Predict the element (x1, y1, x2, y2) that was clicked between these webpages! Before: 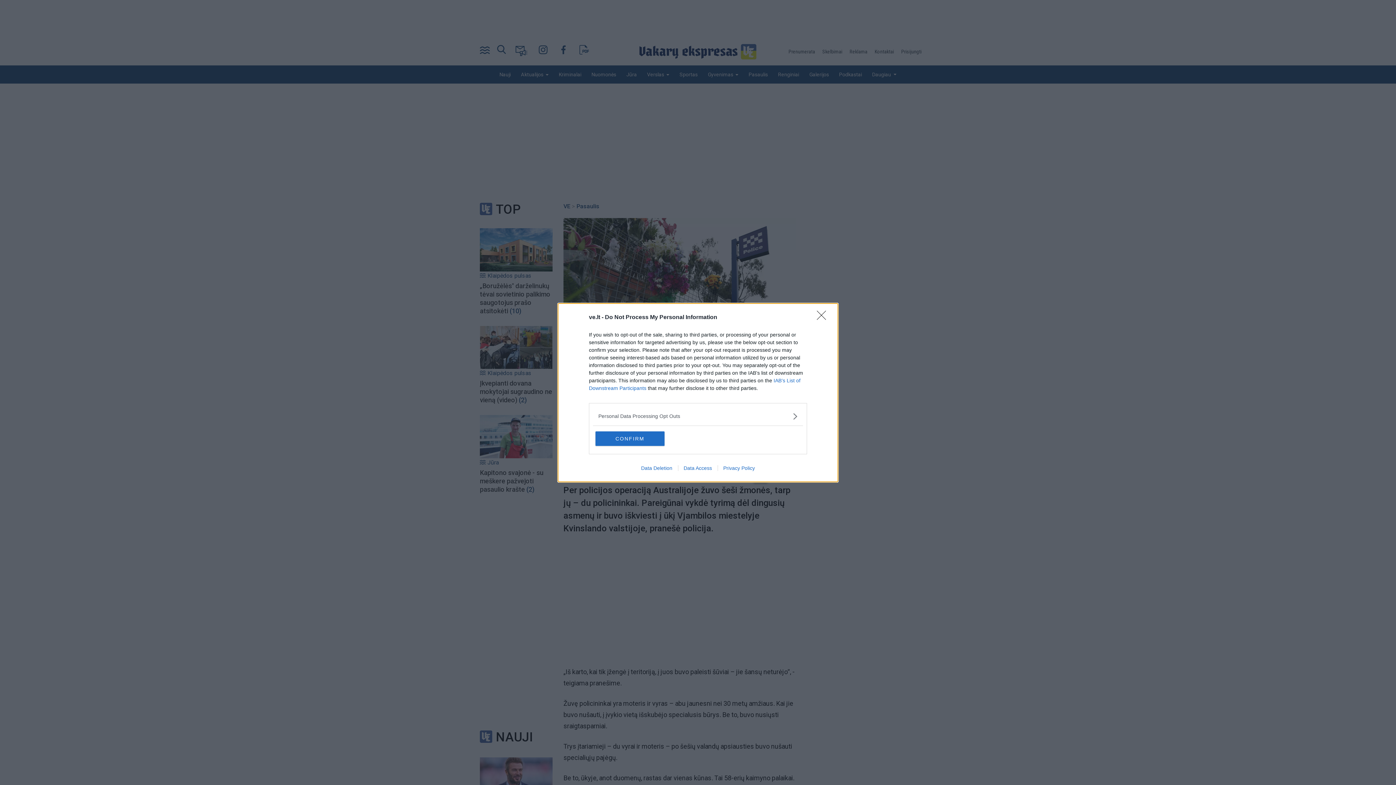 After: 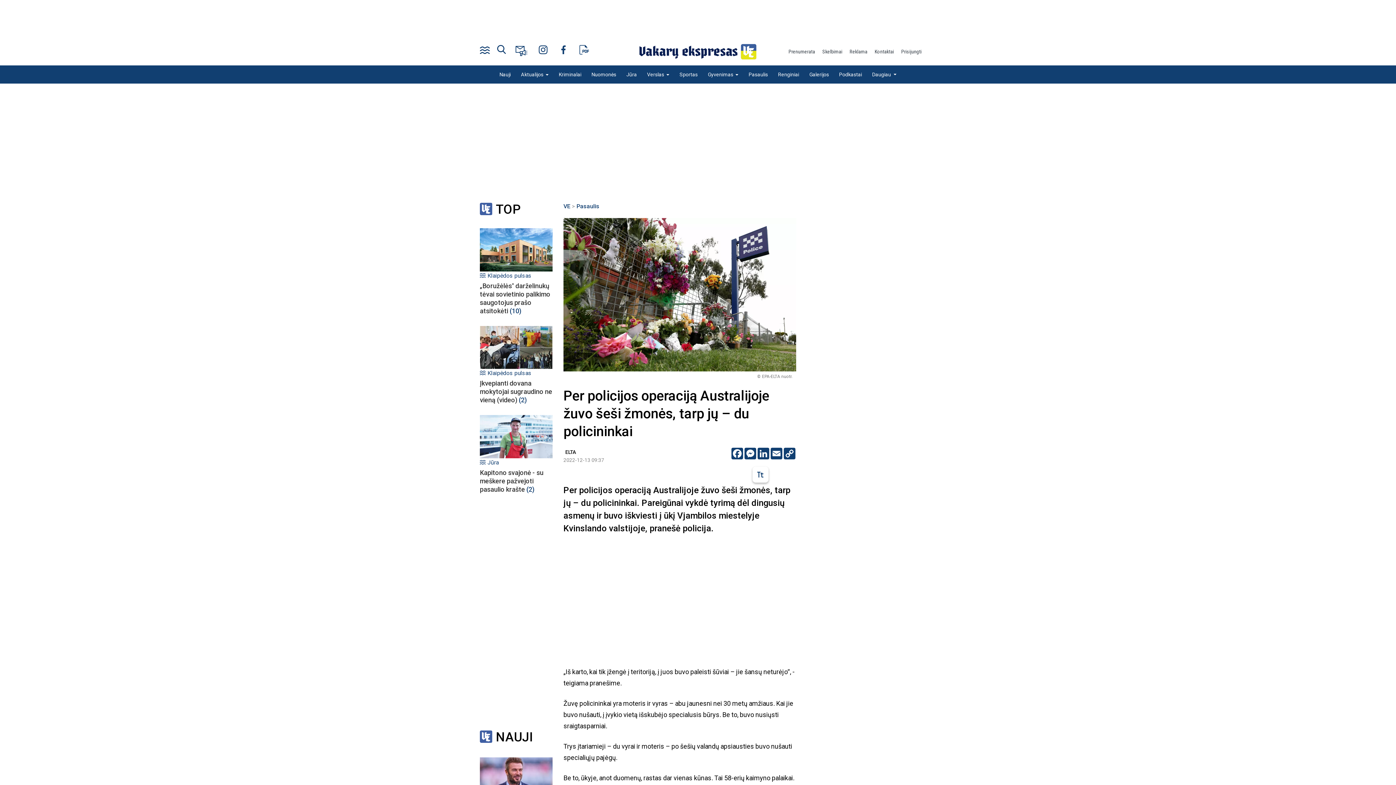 Action: label: Close bbox: (817, 310, 830, 324)